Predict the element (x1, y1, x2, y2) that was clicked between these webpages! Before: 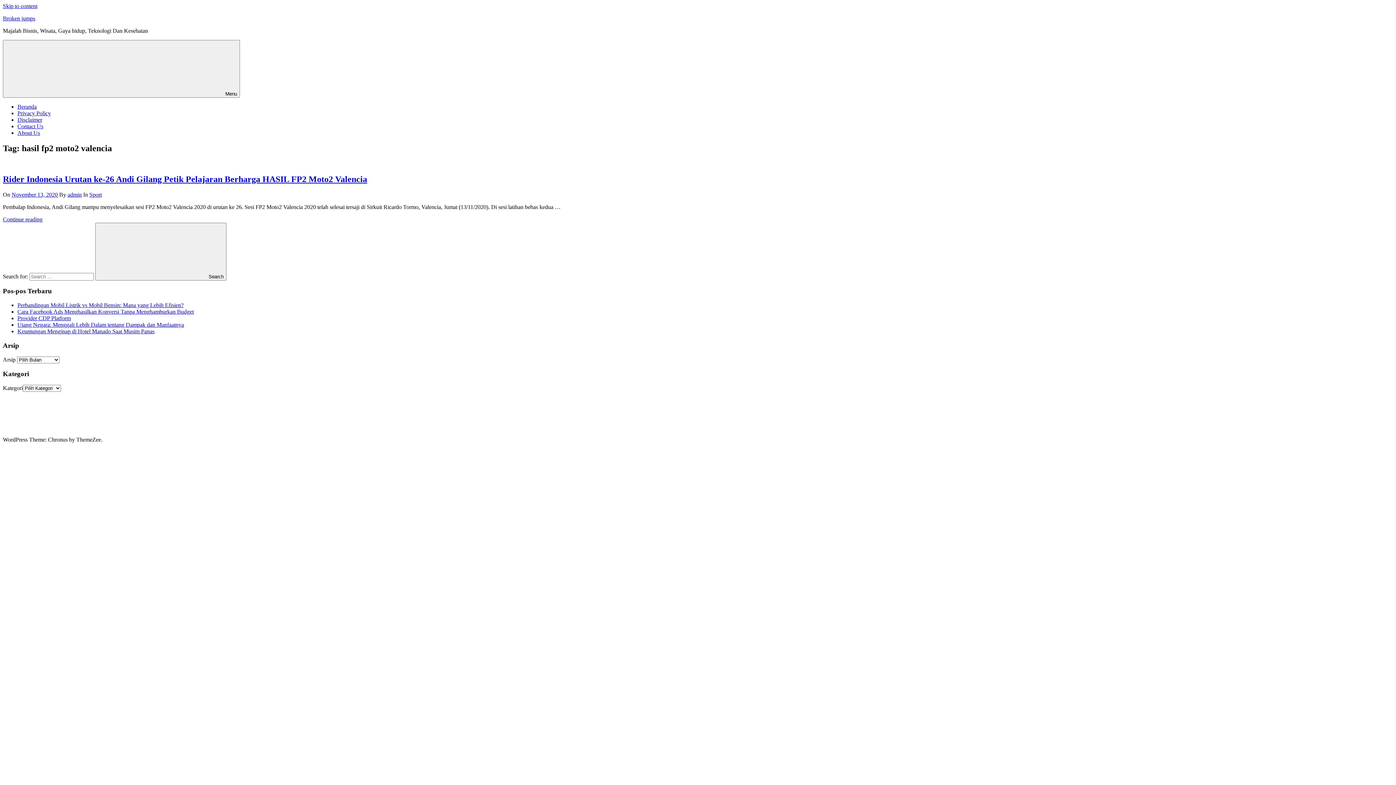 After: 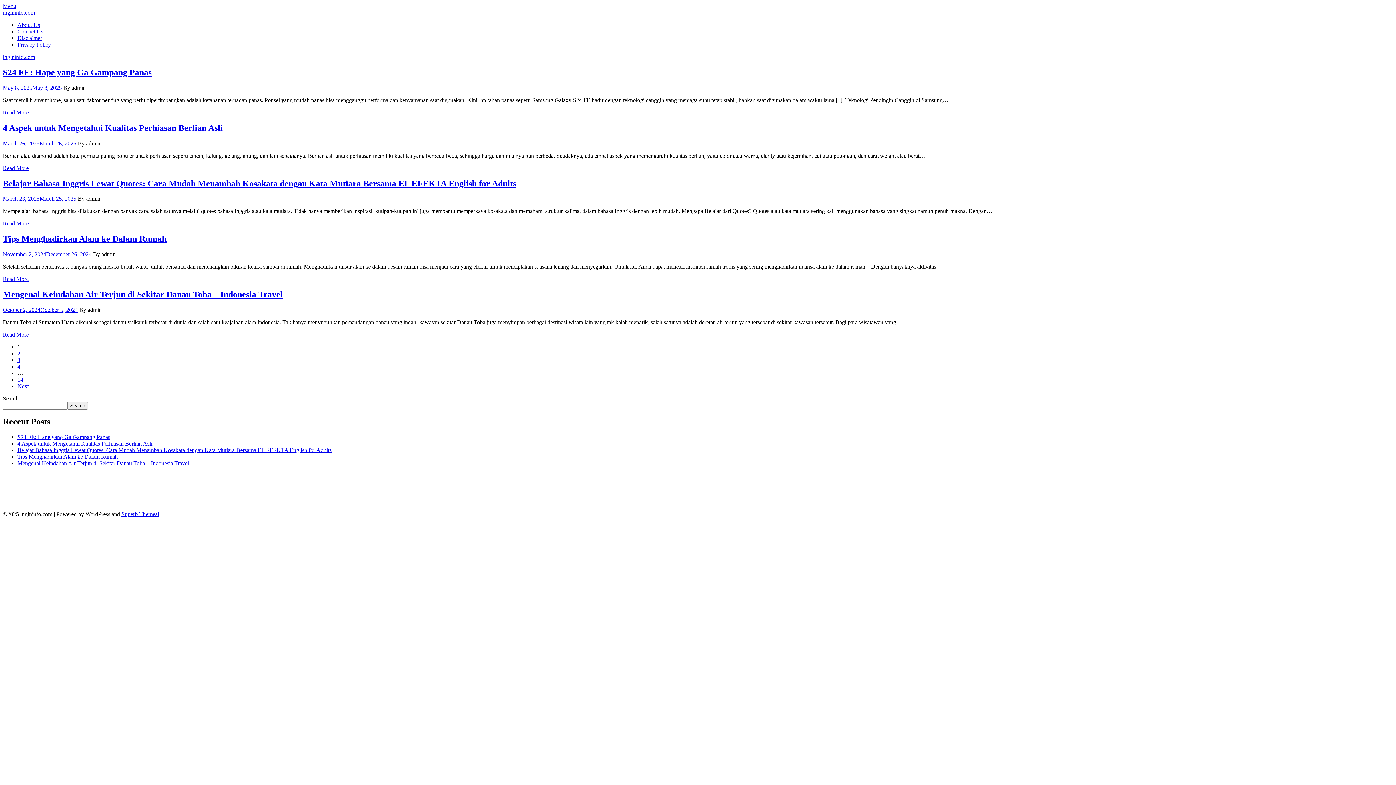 Action: label: photooftheday bbox: (93, 404, 126, 410)